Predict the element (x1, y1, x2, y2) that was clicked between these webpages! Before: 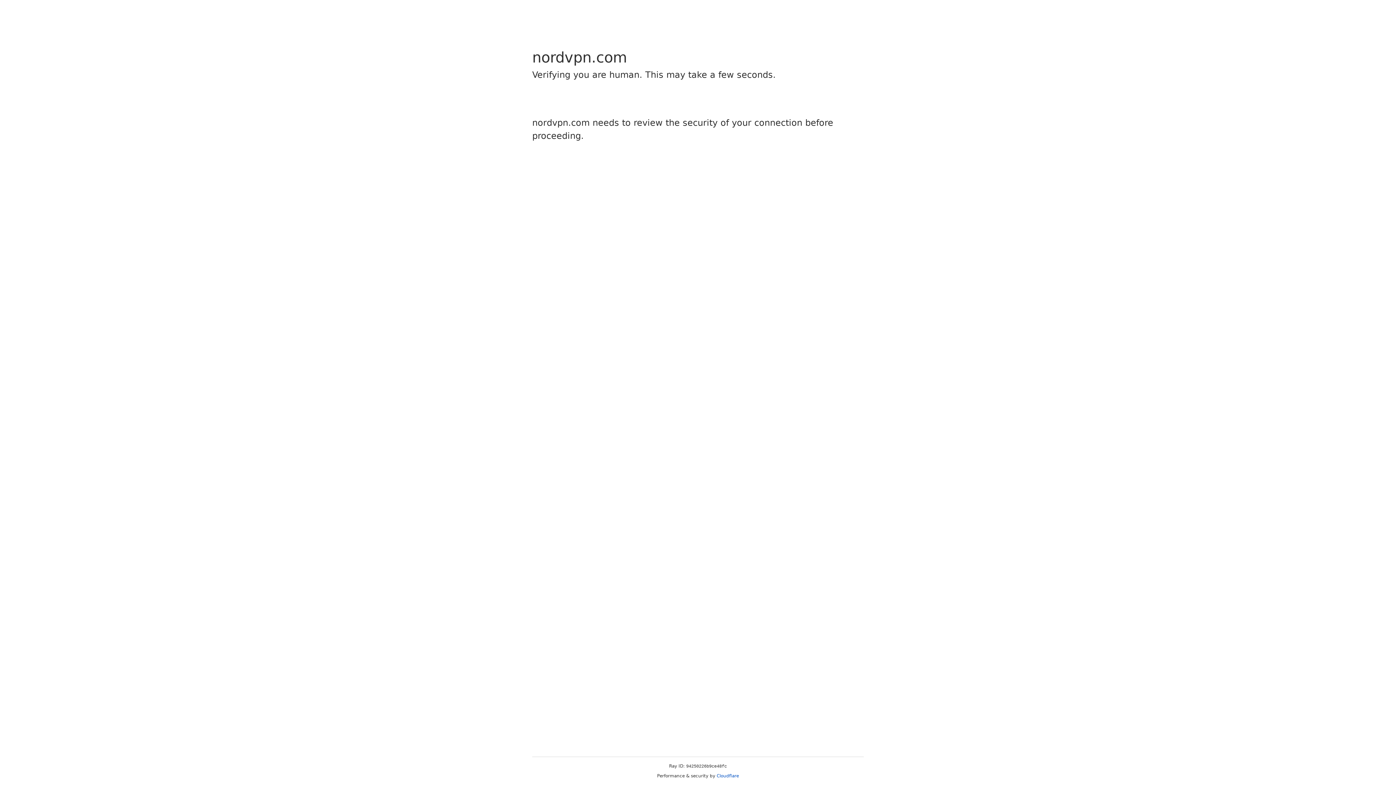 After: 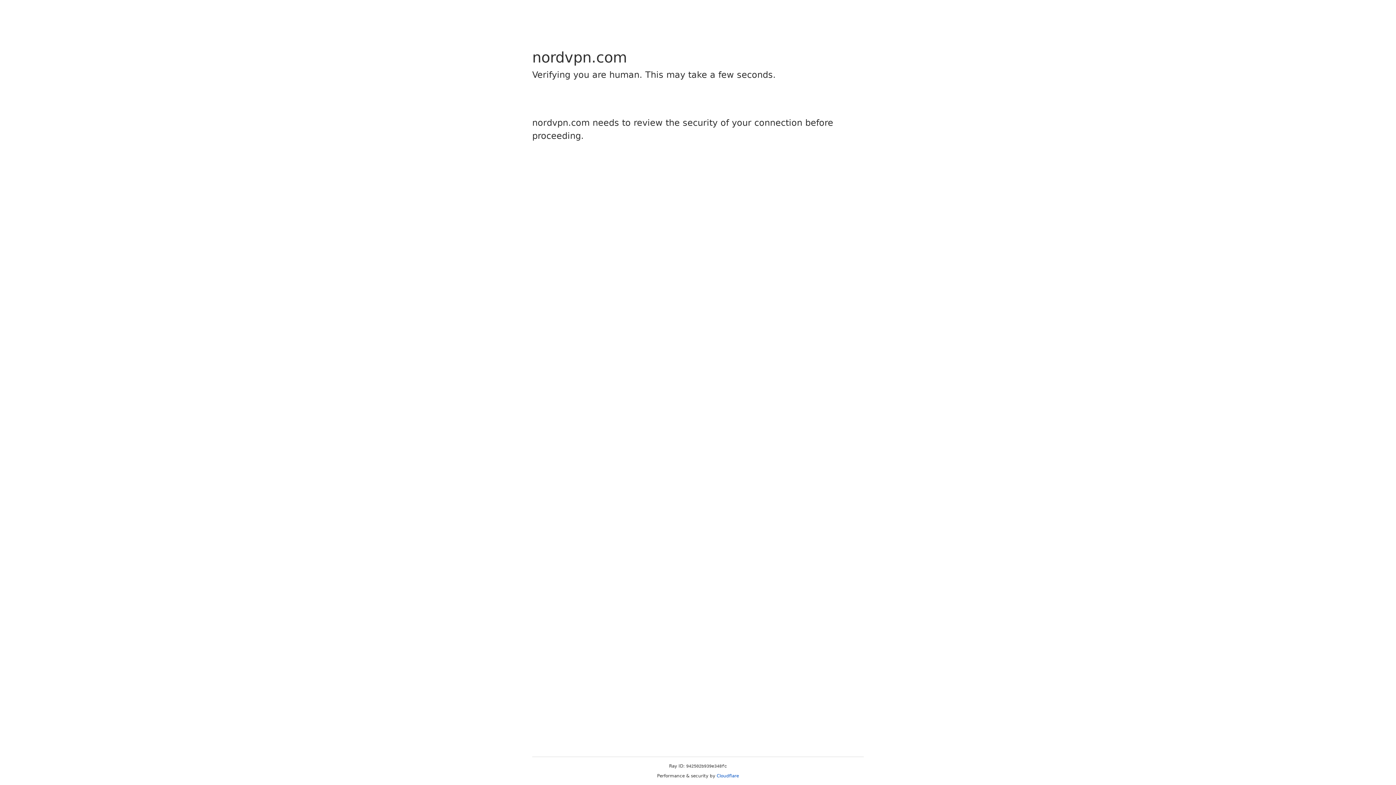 Action: label: Cloudflare bbox: (716, 773, 739, 778)